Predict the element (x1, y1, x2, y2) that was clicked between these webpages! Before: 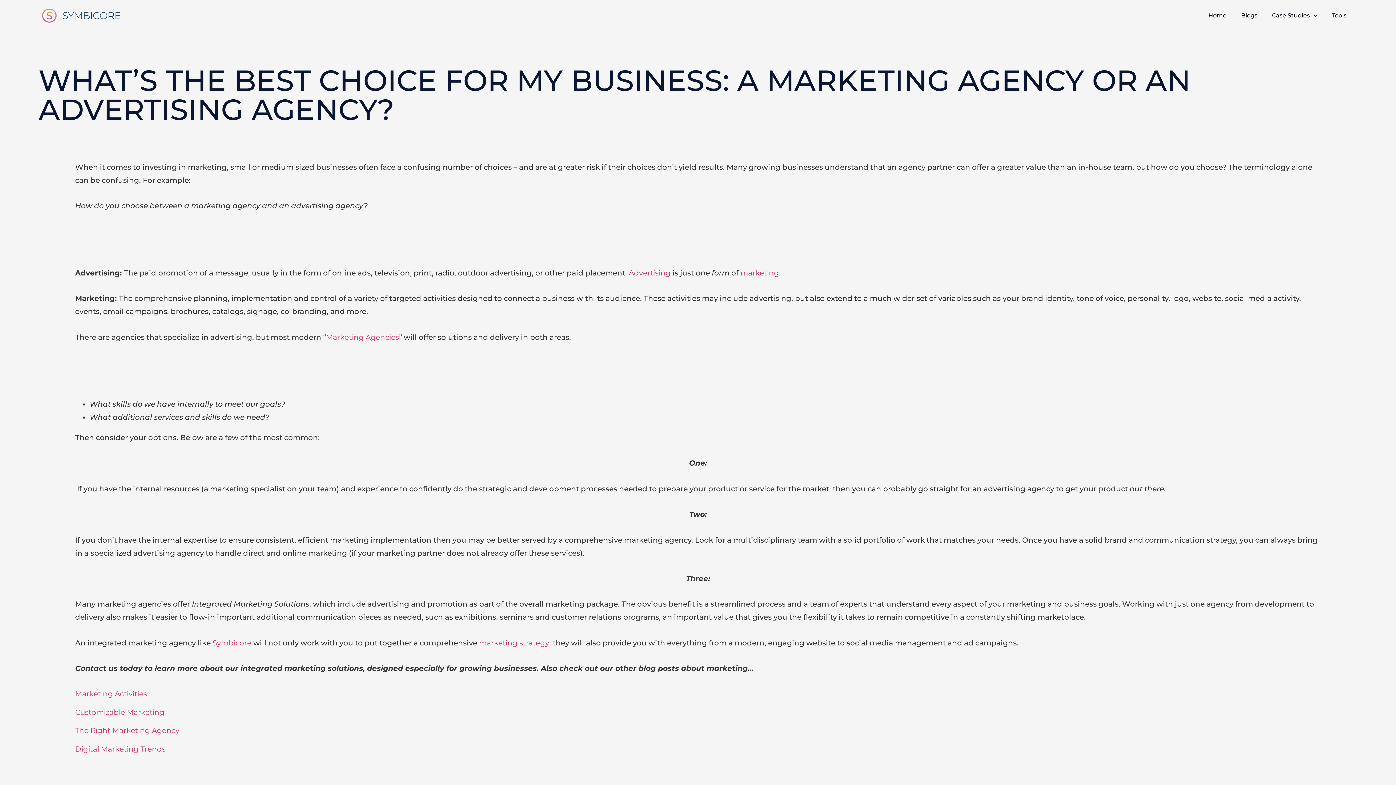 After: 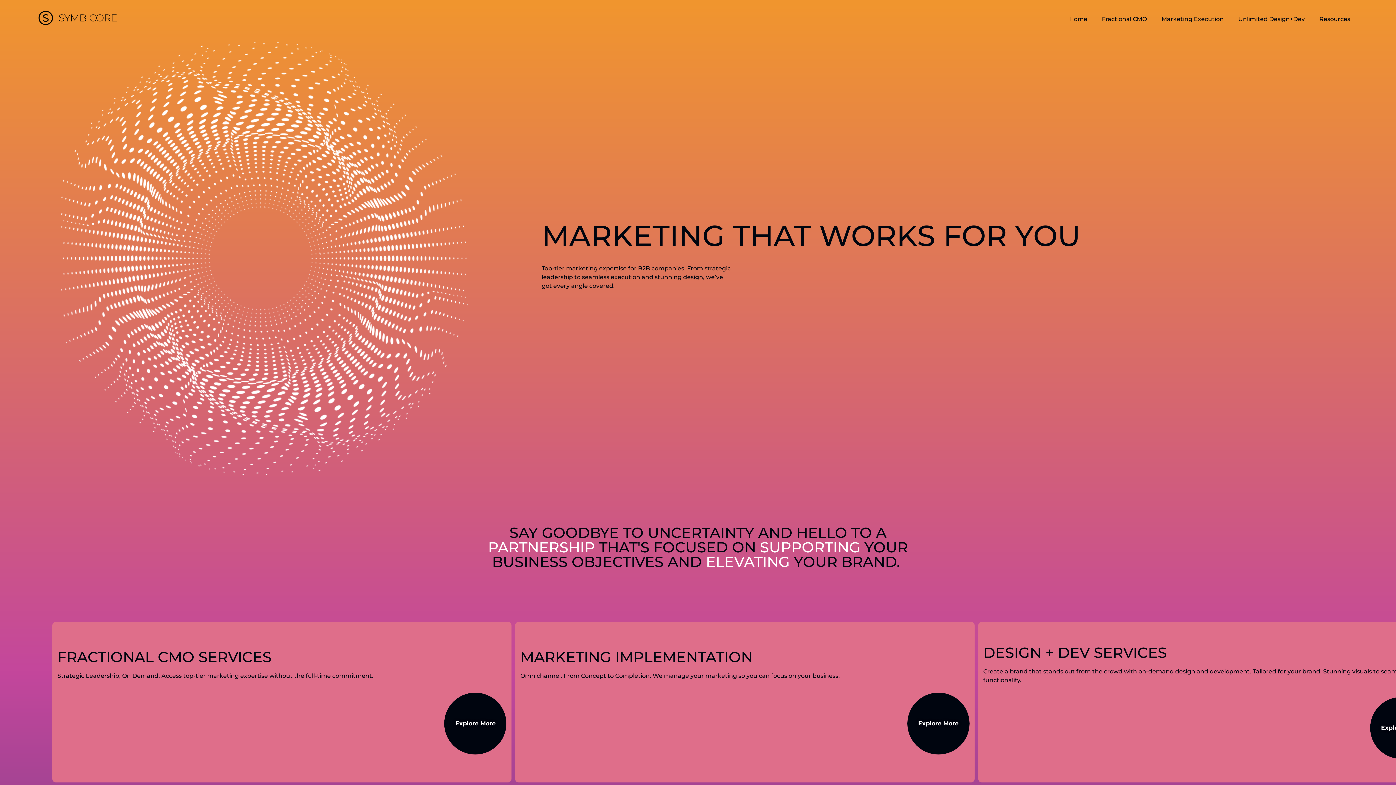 Action: bbox: (1201, 7, 1234, 24) label: Home